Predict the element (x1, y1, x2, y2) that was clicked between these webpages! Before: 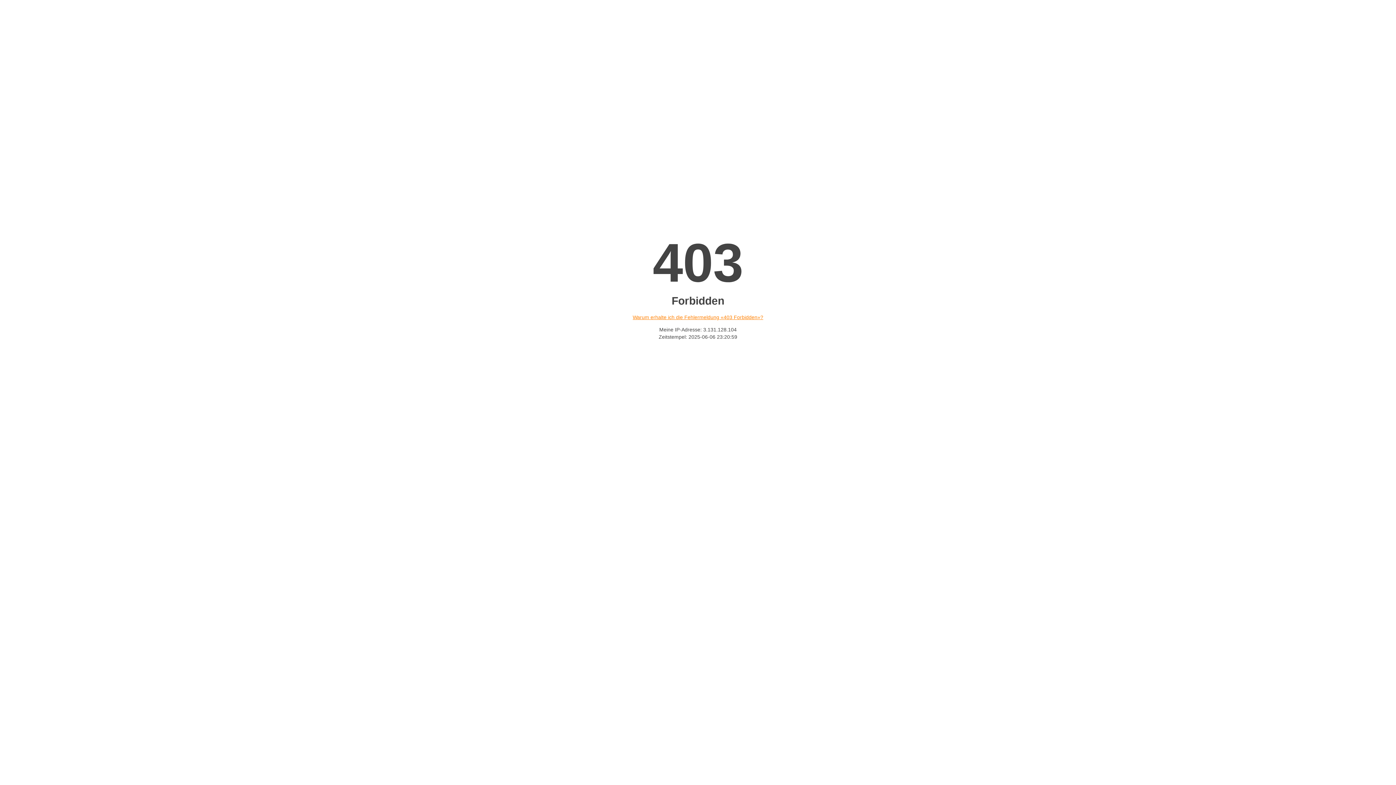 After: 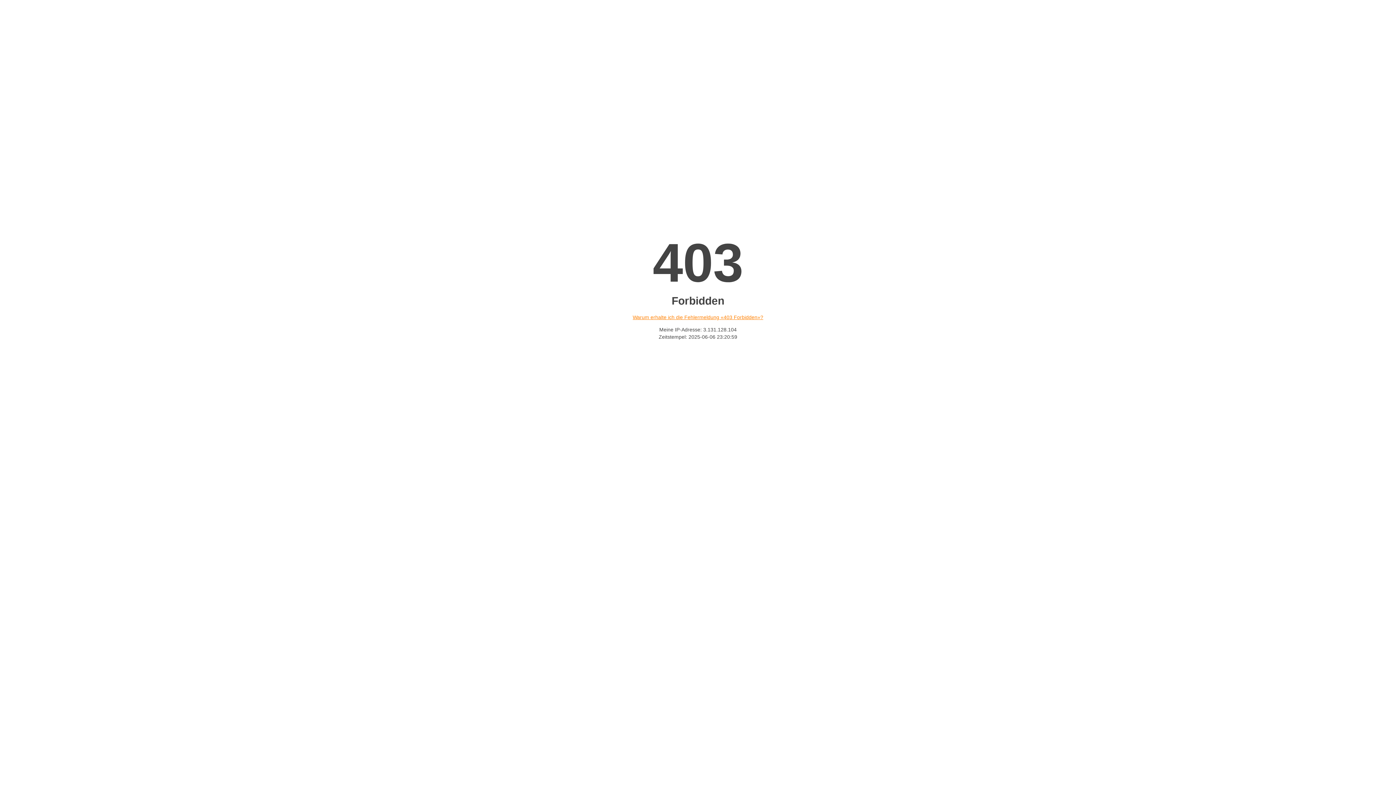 Action: bbox: (632, 314, 763, 320) label: Warum erhalte ich die Fehlermeldung «403 Forbidden»?